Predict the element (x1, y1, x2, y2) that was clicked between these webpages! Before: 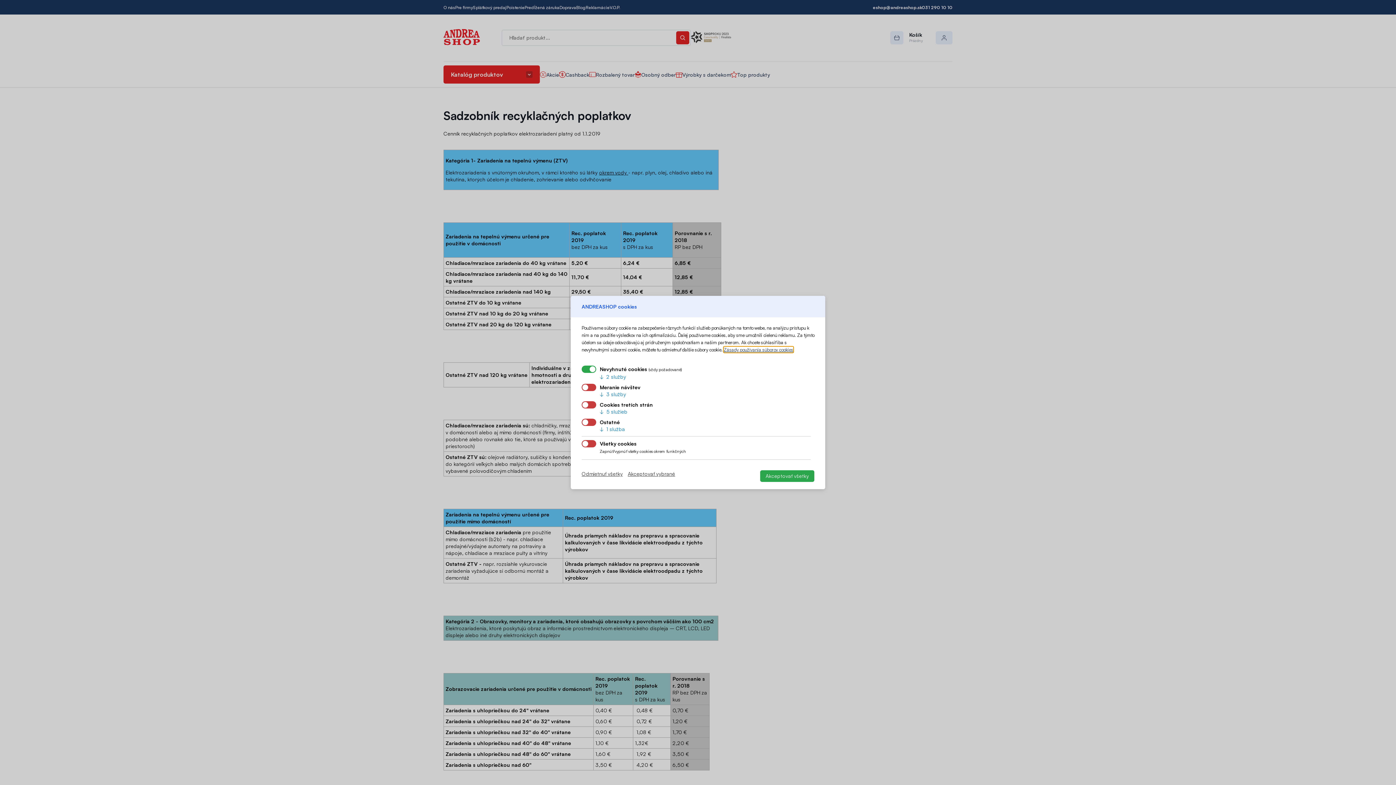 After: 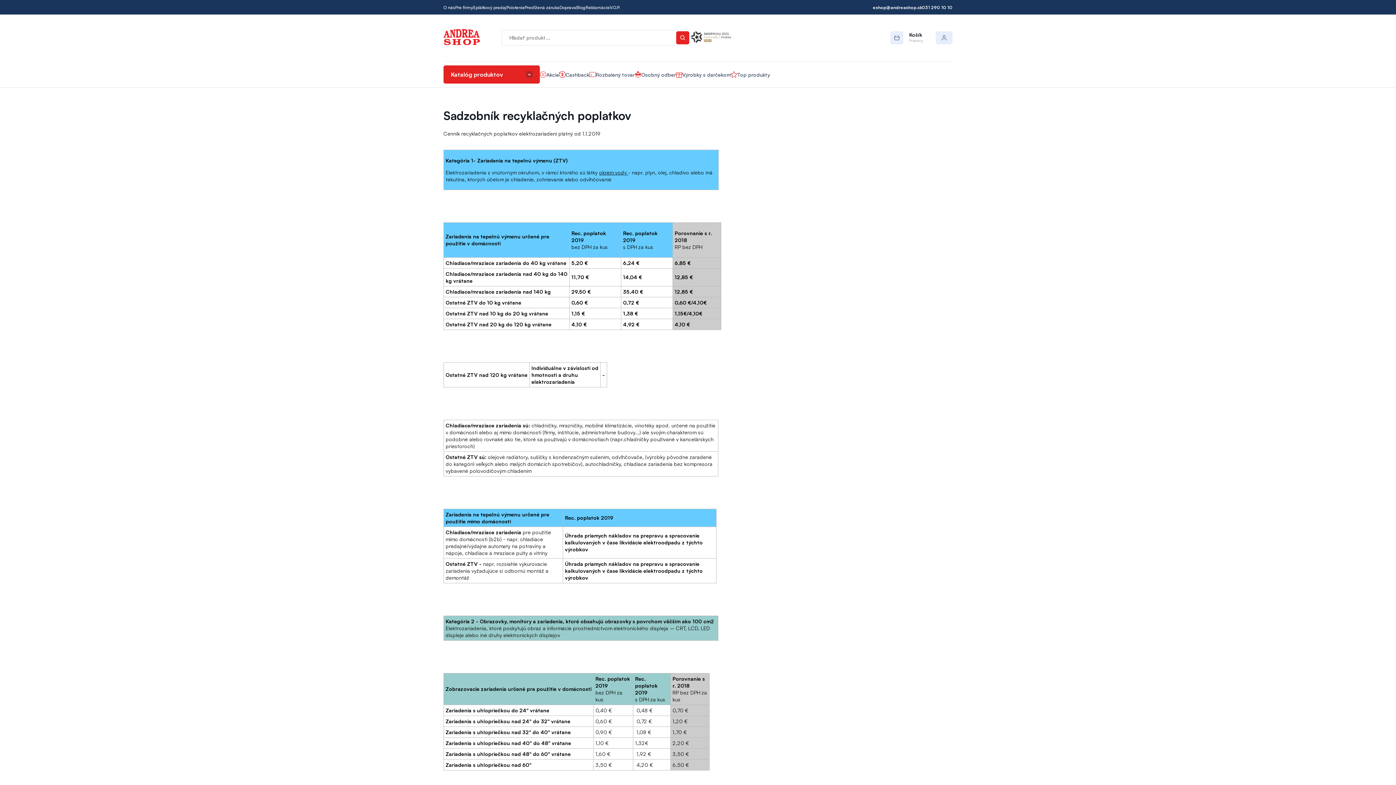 Action: label: Akceptovať všetky bbox: (760, 470, 814, 482)